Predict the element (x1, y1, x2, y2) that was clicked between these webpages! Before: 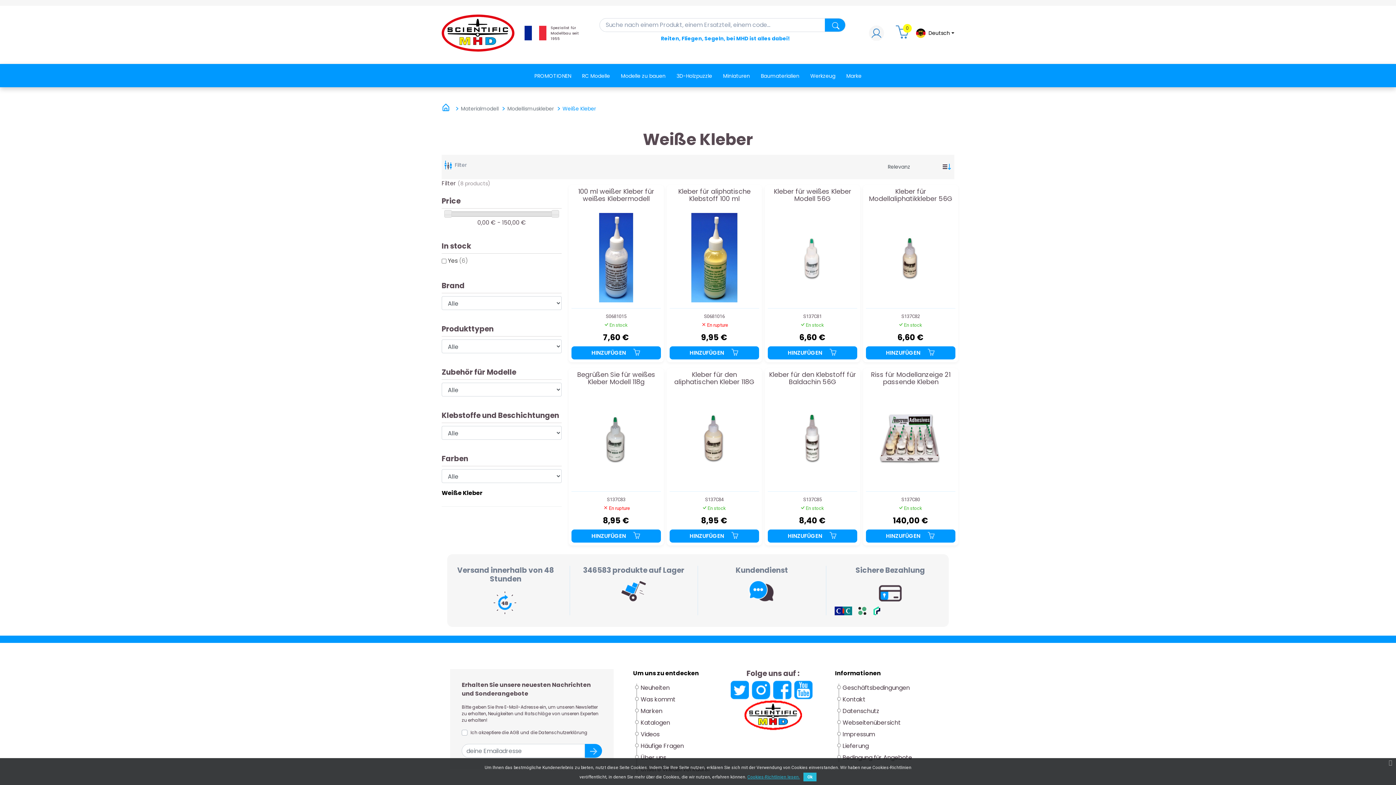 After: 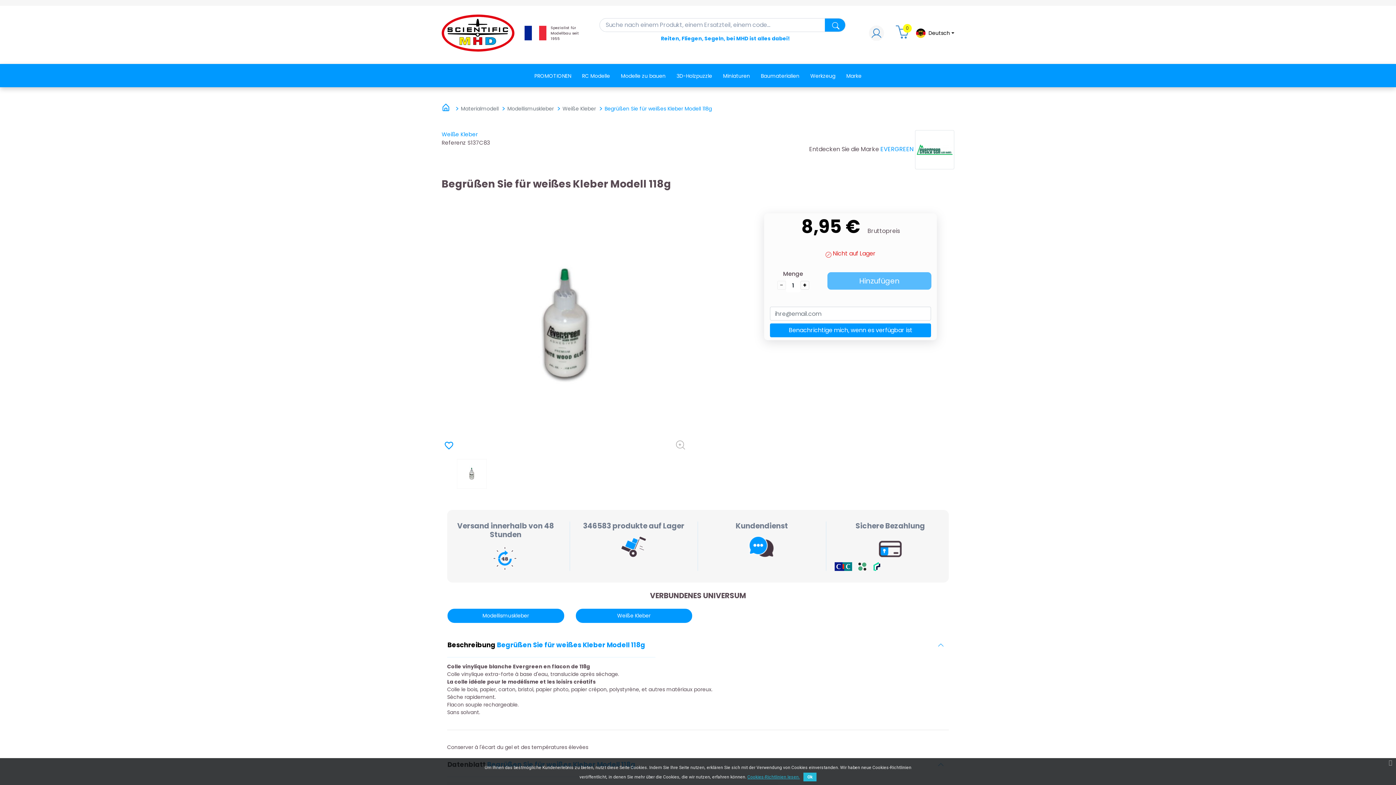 Action: bbox: (571, 371, 661, 392) label: Begrüßen Sie für weißes Kleber Modell 118g